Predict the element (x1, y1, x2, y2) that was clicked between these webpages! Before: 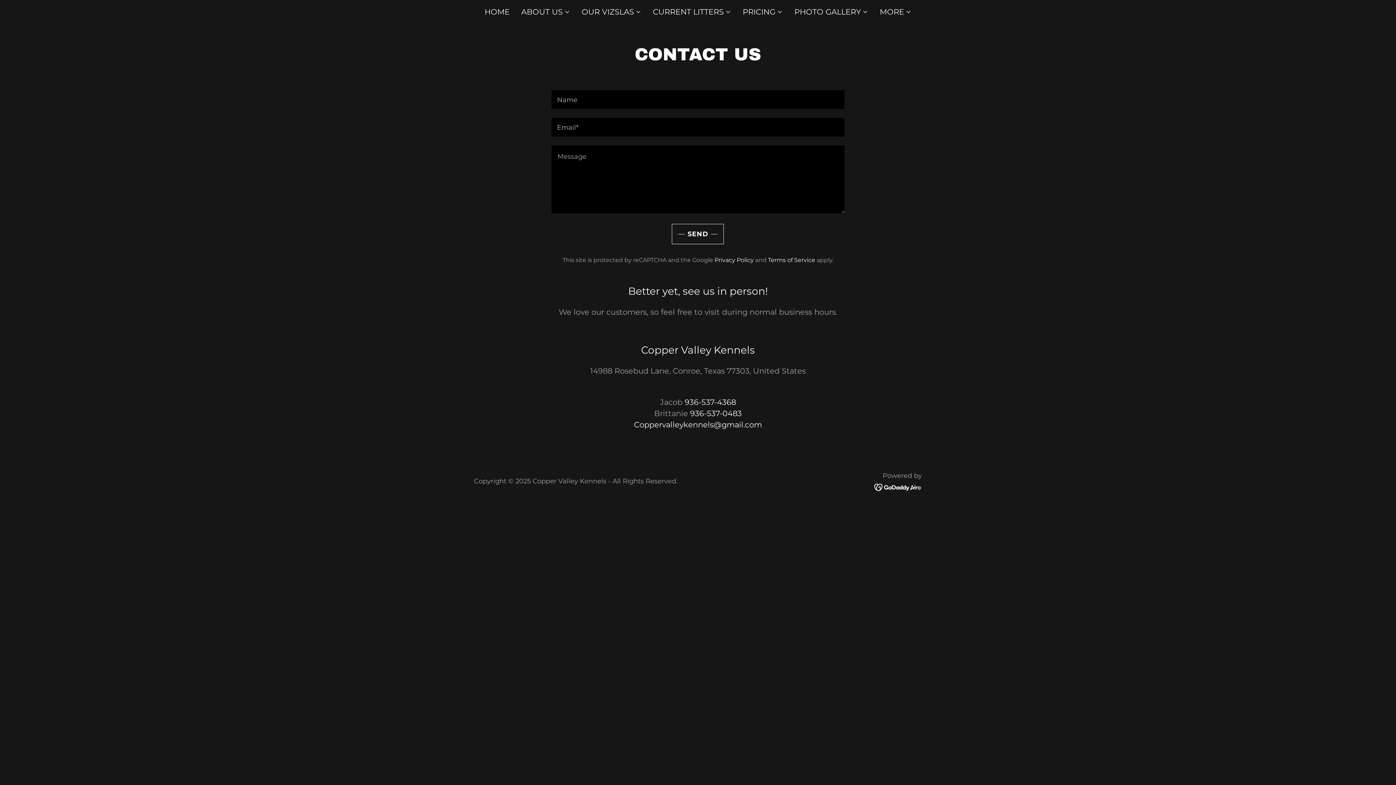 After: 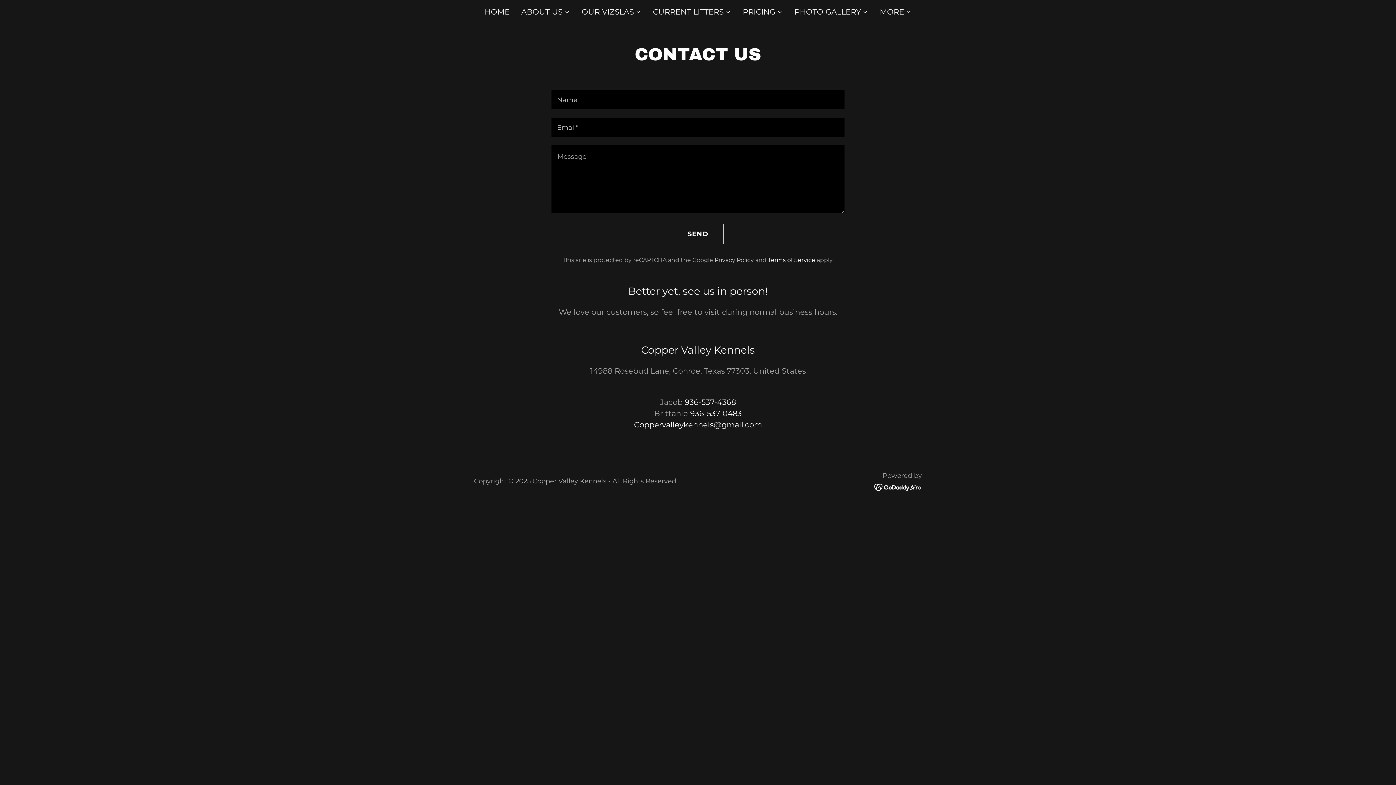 Action: bbox: (714, 256, 753, 263) label: Privacy Policy